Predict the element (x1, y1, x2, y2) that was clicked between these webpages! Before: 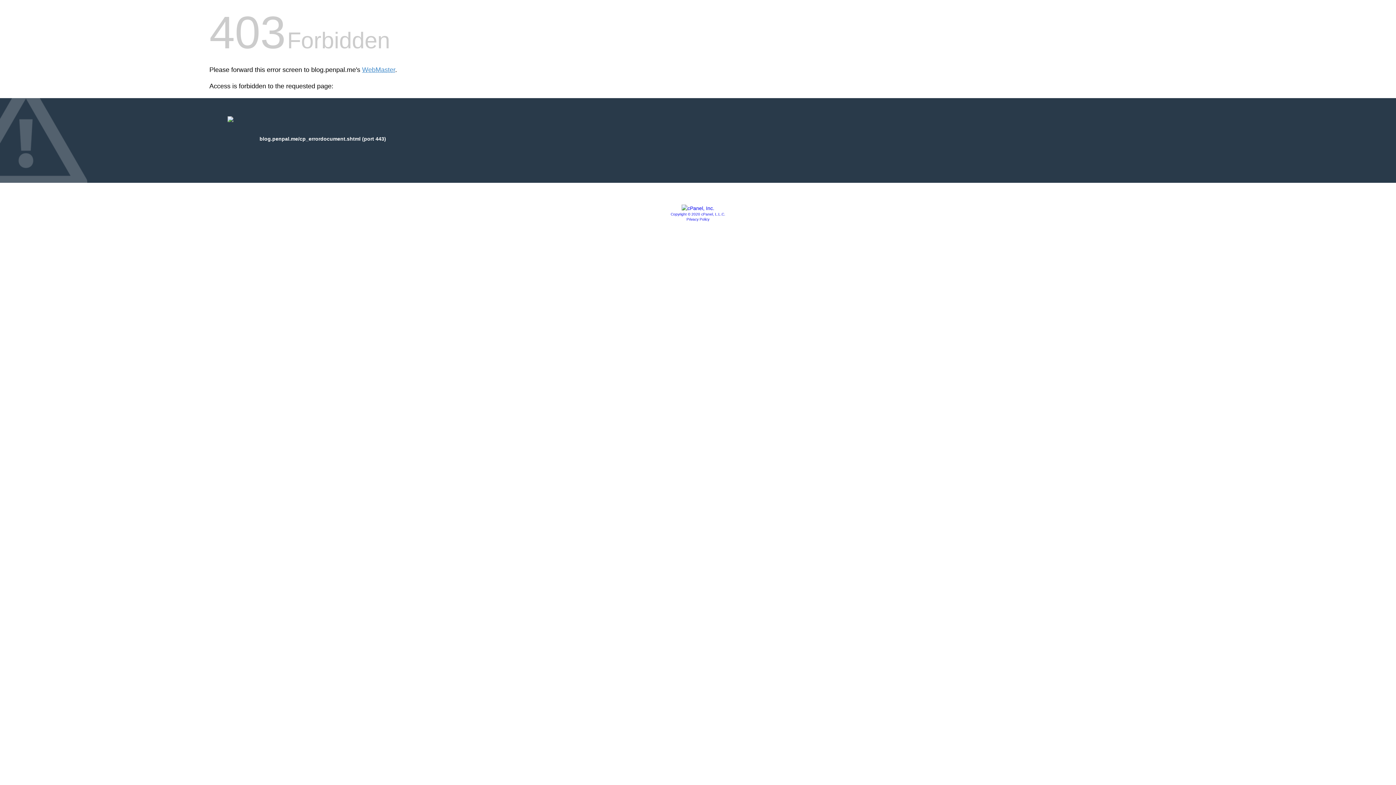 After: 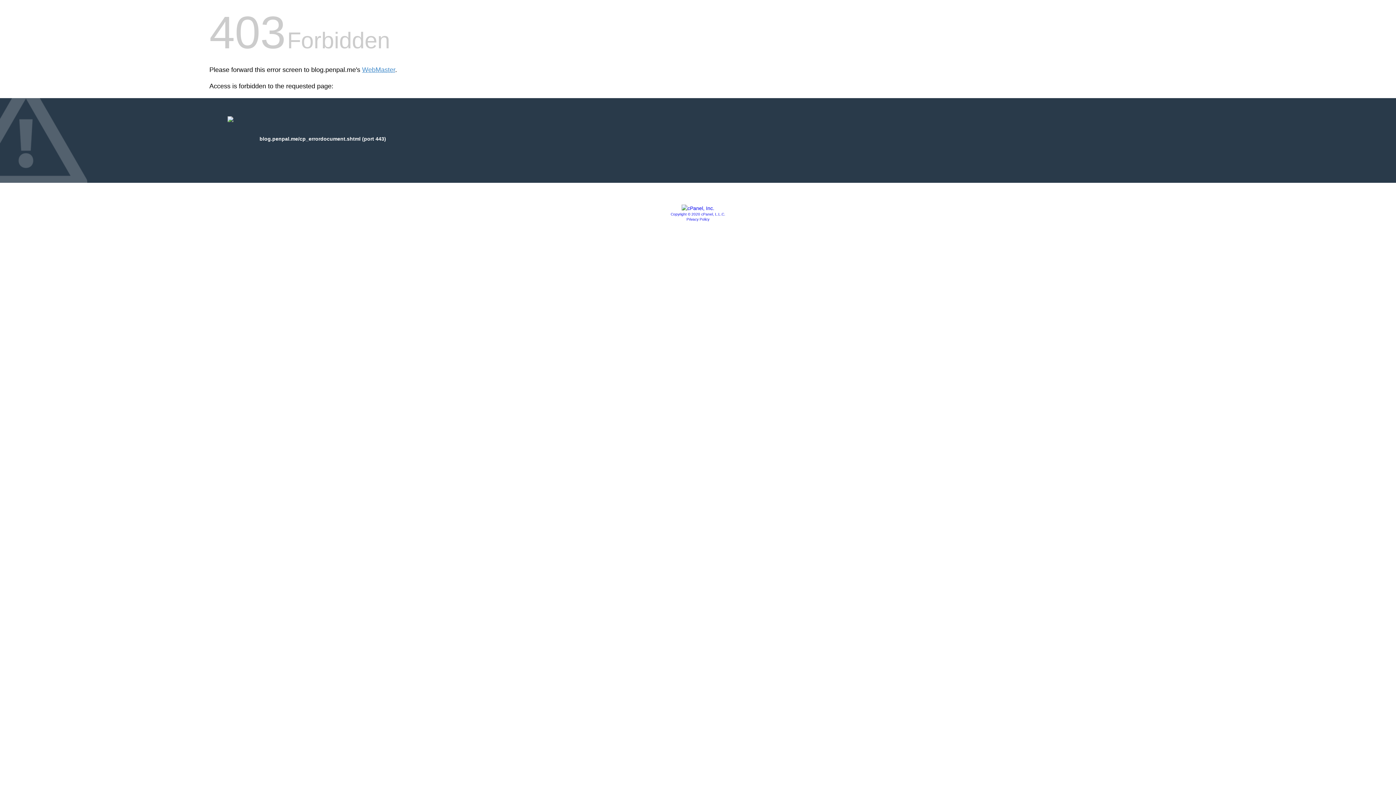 Action: bbox: (686, 217, 709, 221) label: Privacy Policy